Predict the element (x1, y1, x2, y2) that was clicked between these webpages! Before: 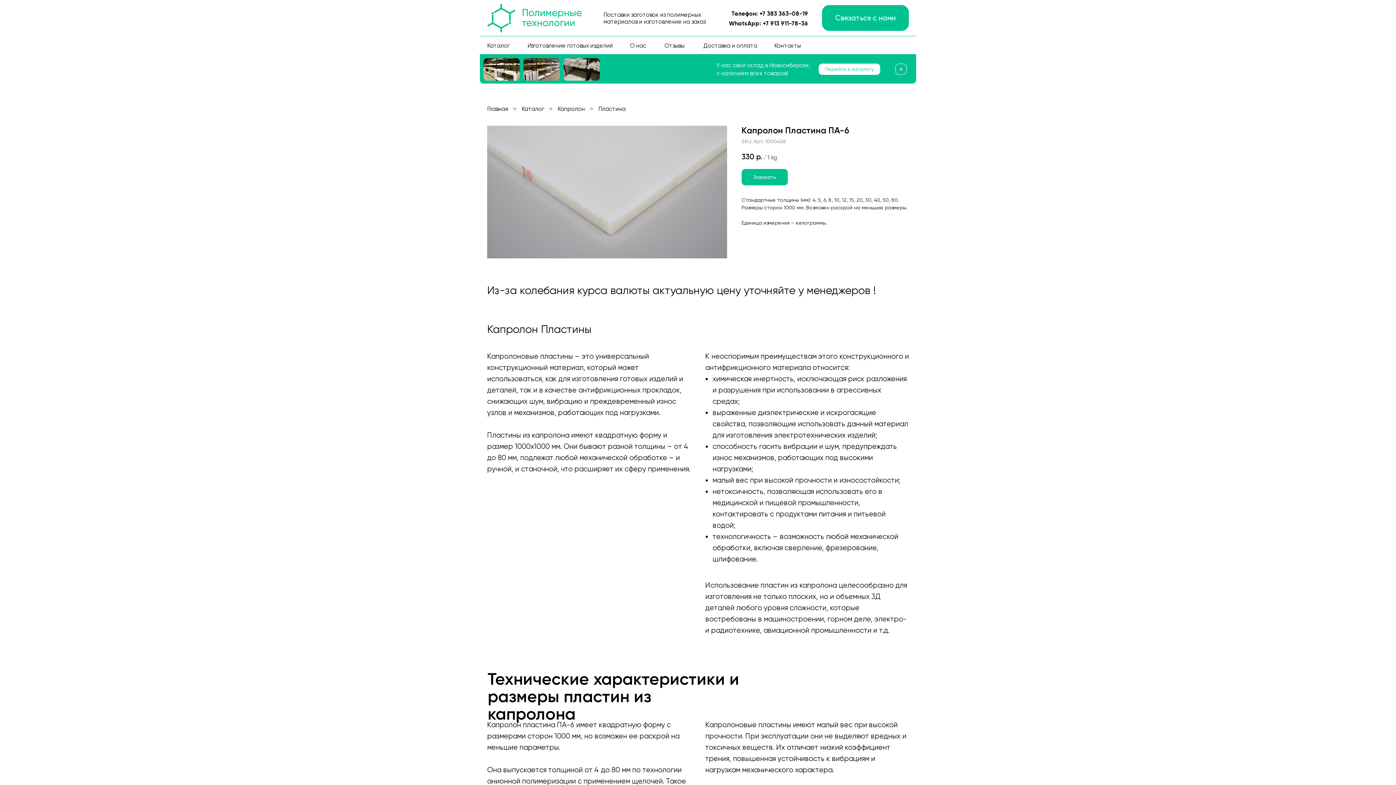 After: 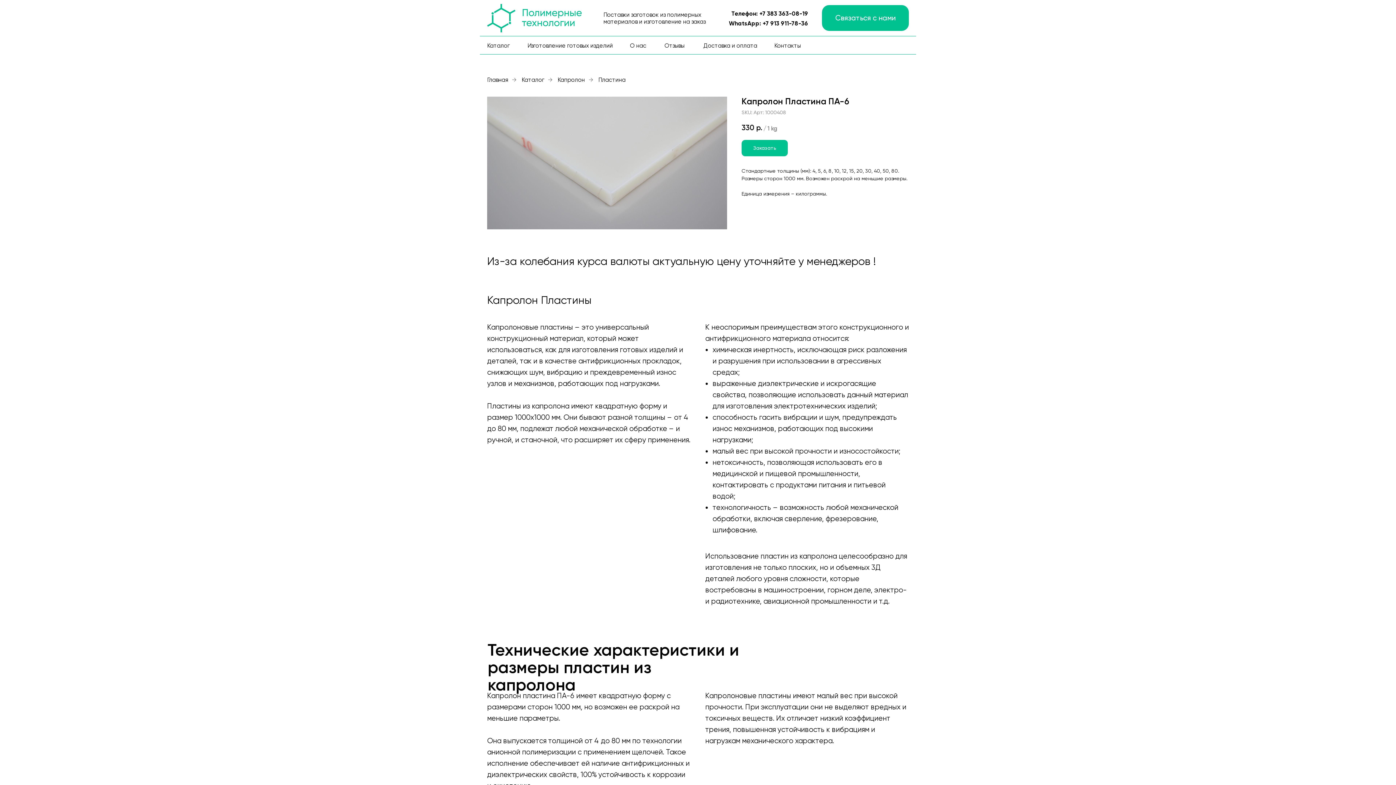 Action: bbox: (895, 63, 906, 74) label: ×